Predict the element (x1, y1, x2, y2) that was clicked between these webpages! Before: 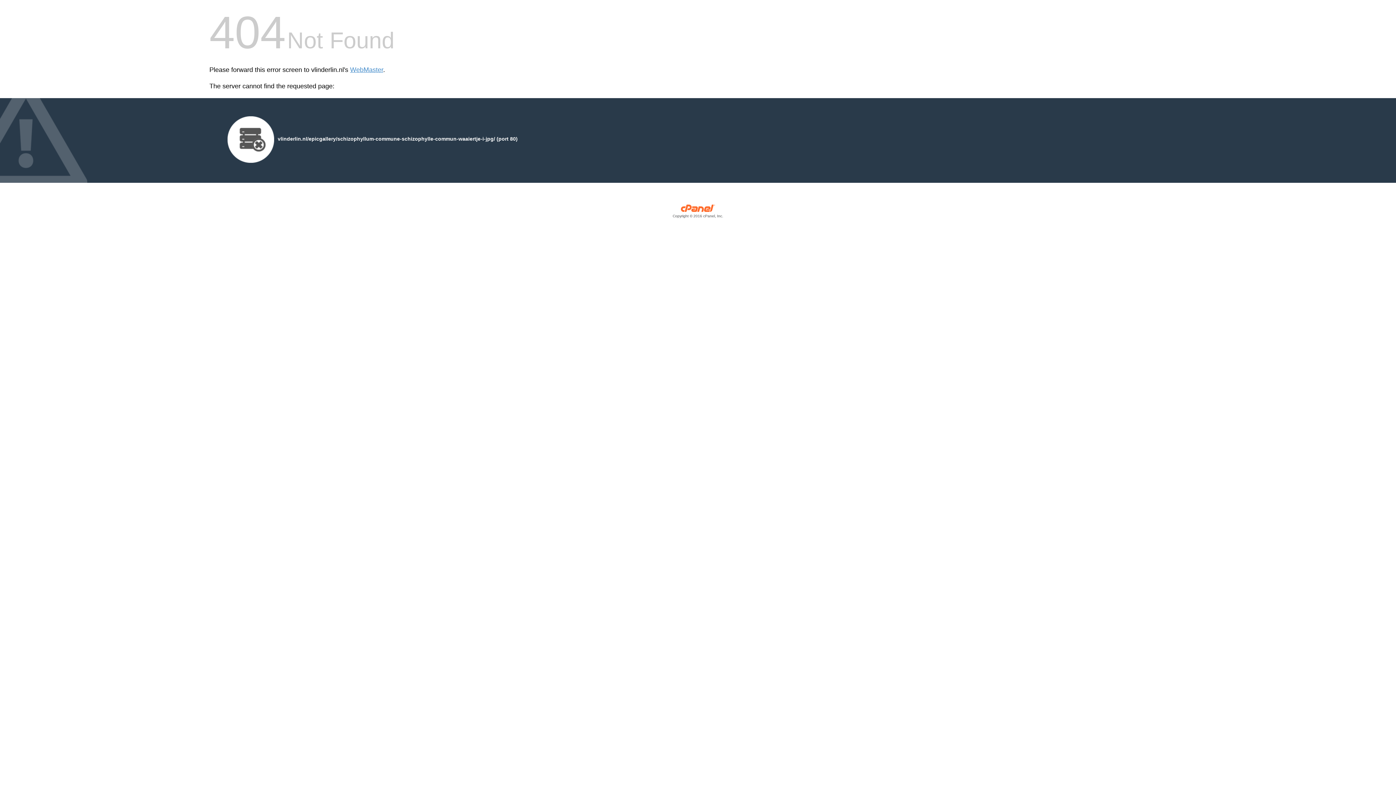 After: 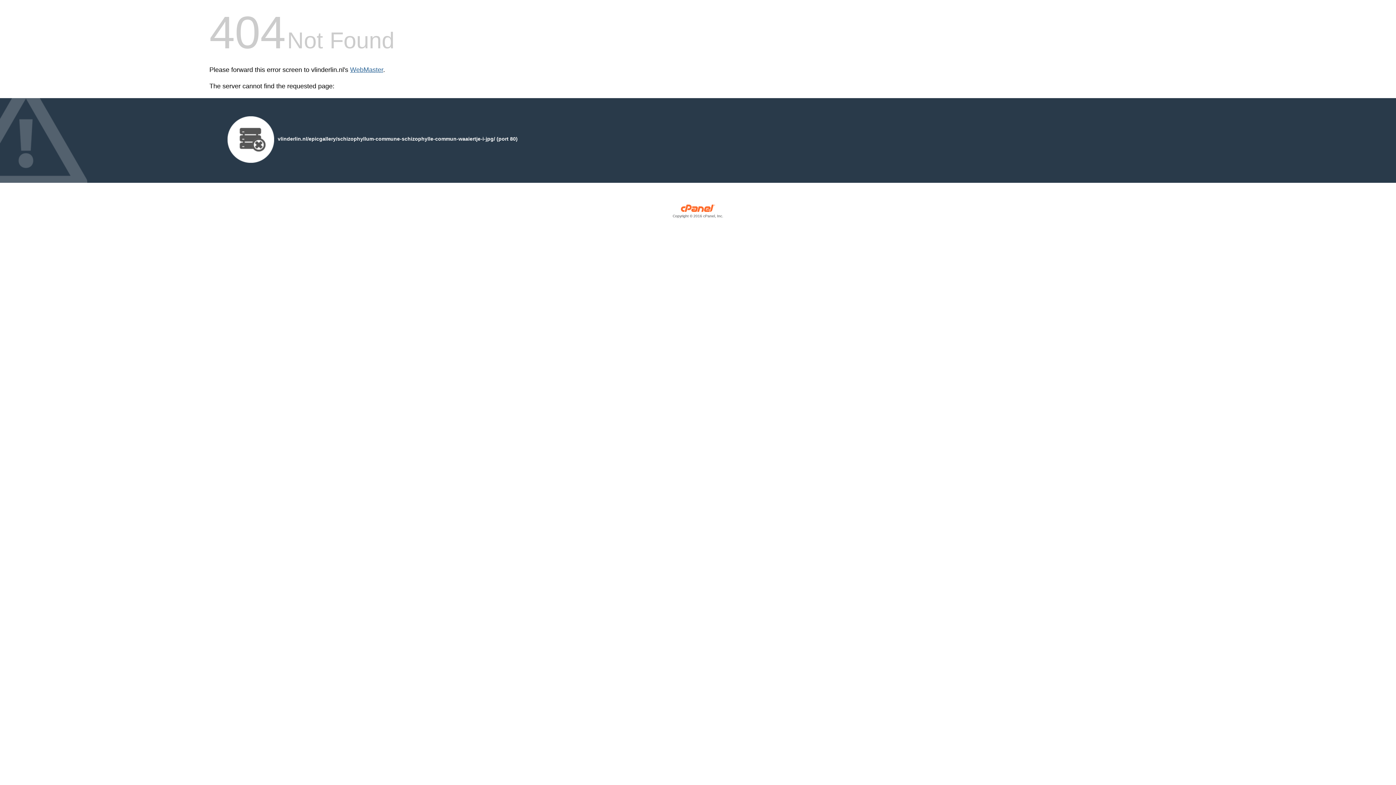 Action: label: WebMaster bbox: (350, 66, 383, 73)